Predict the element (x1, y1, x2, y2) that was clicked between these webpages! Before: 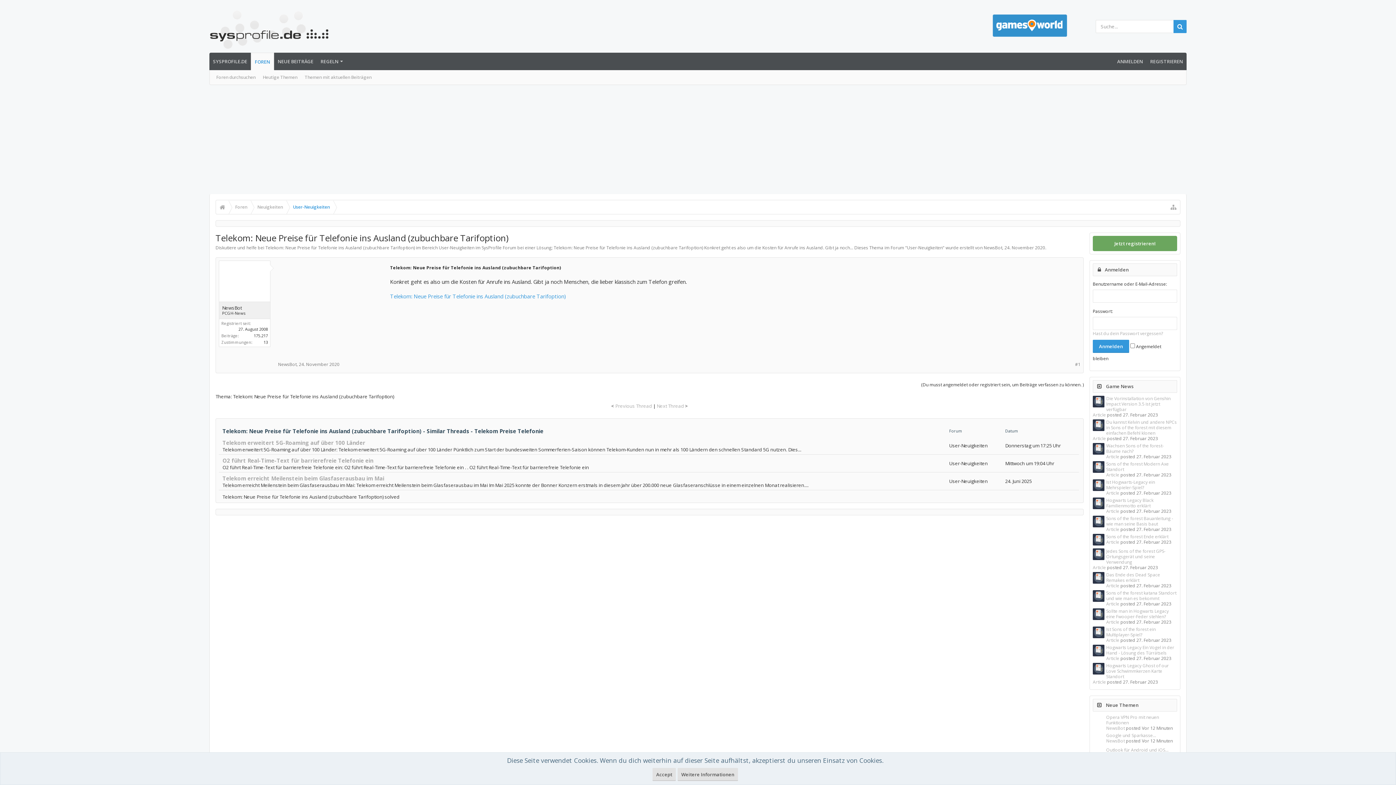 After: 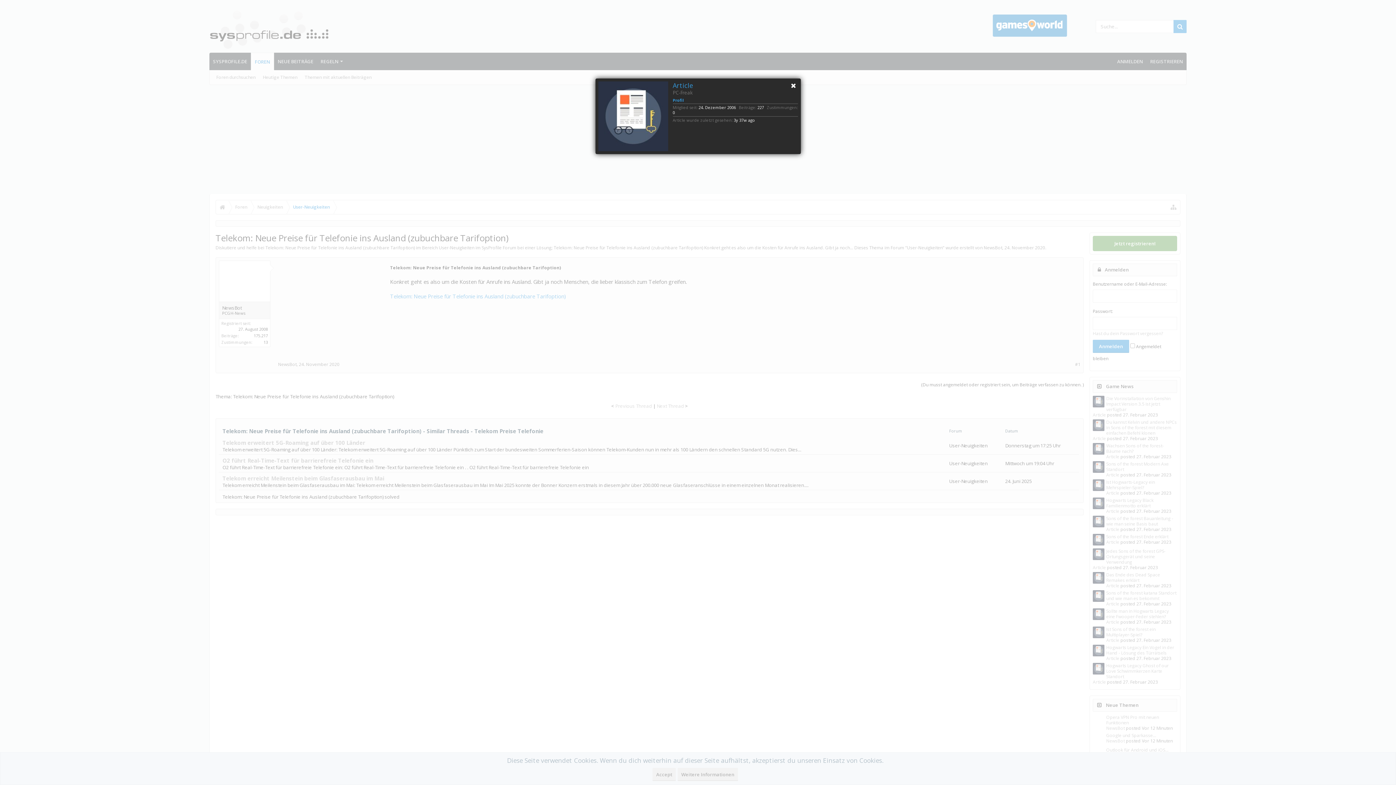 Action: bbox: (1093, 663, 1104, 676)